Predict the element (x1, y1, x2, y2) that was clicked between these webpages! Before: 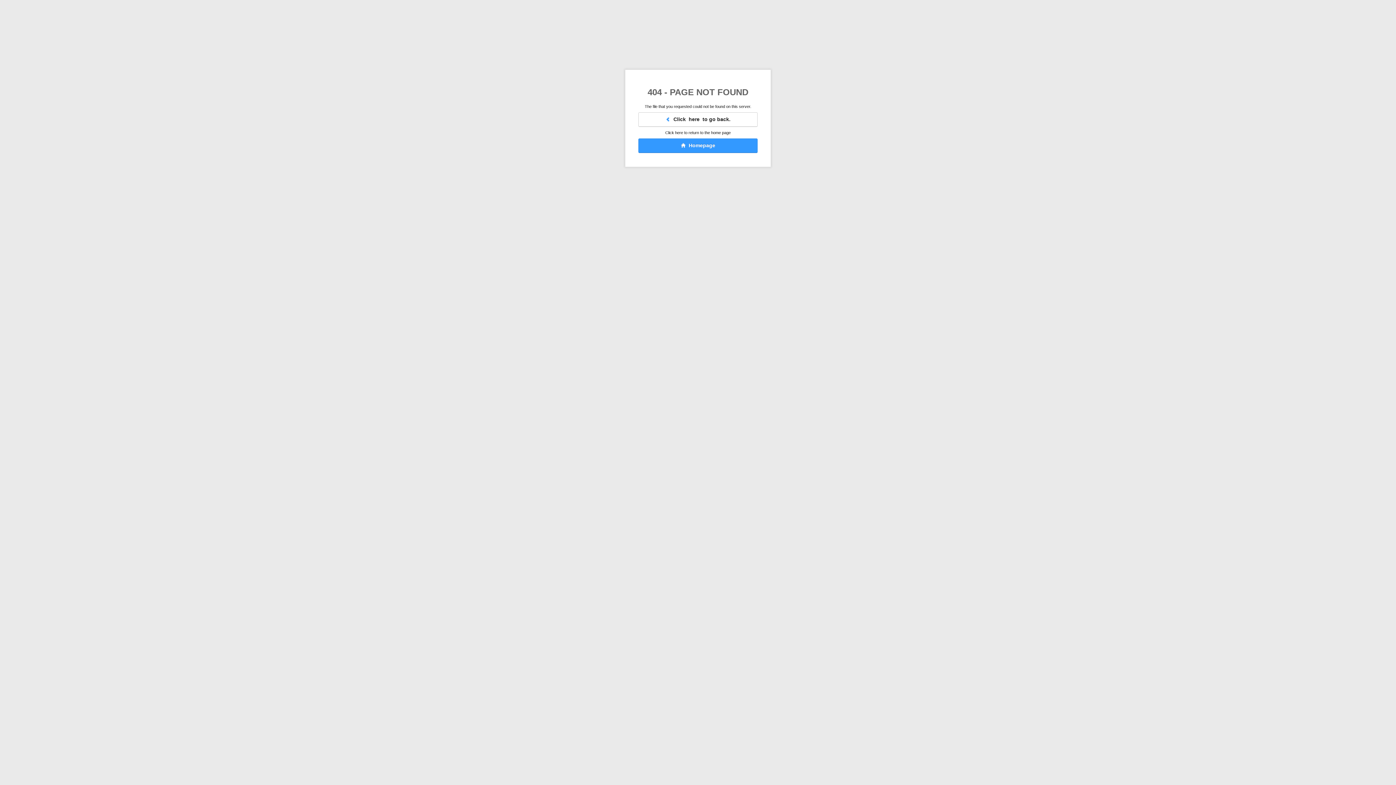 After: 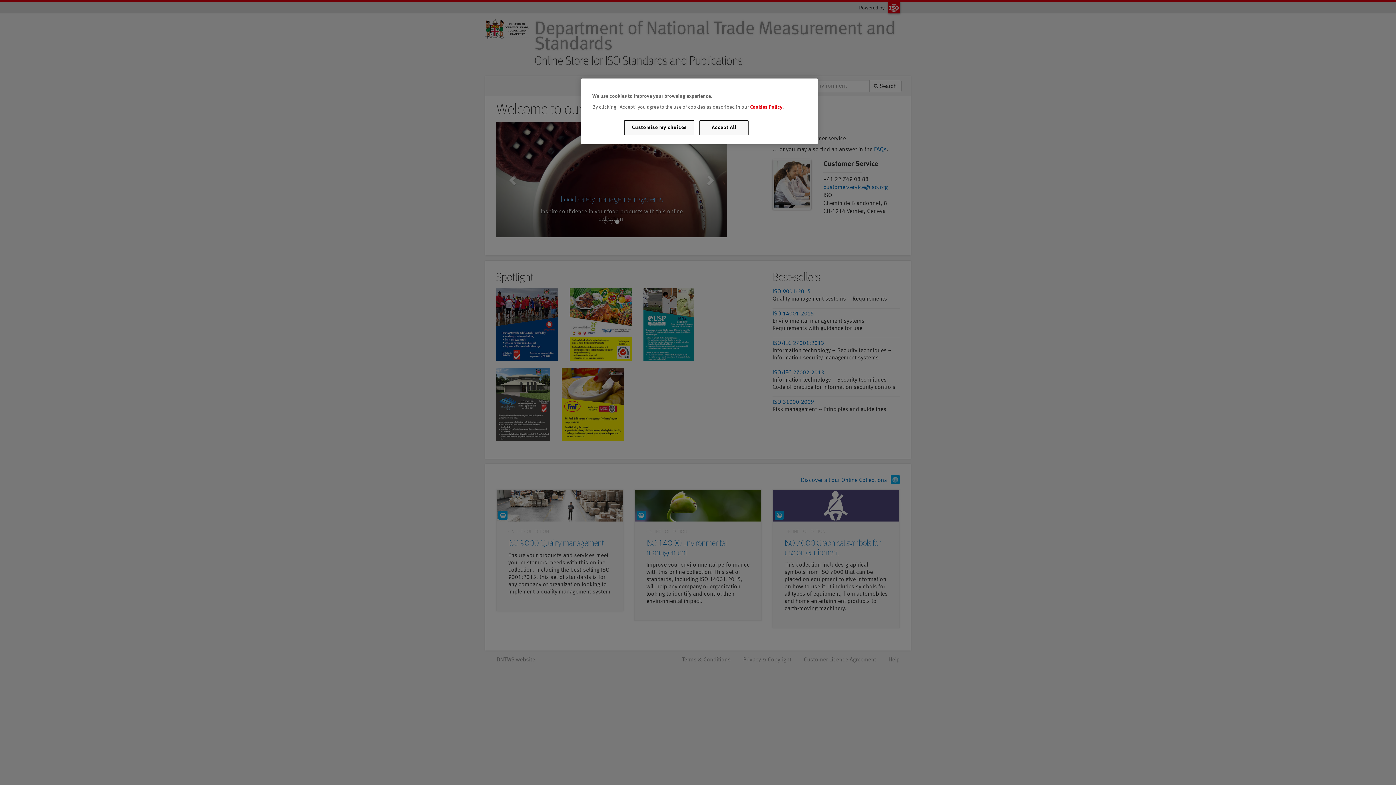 Action: bbox: (638, 138, 757, 153) label:   Homepage